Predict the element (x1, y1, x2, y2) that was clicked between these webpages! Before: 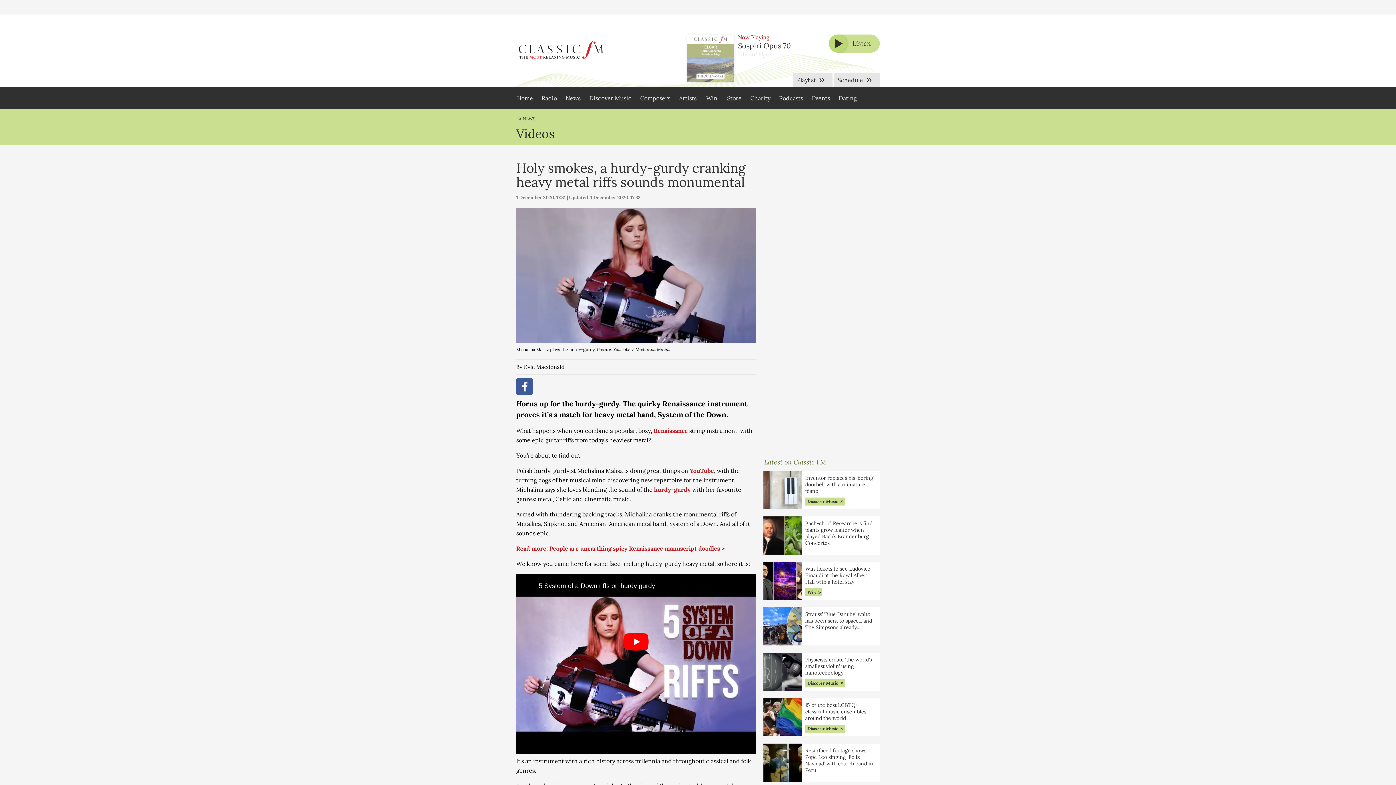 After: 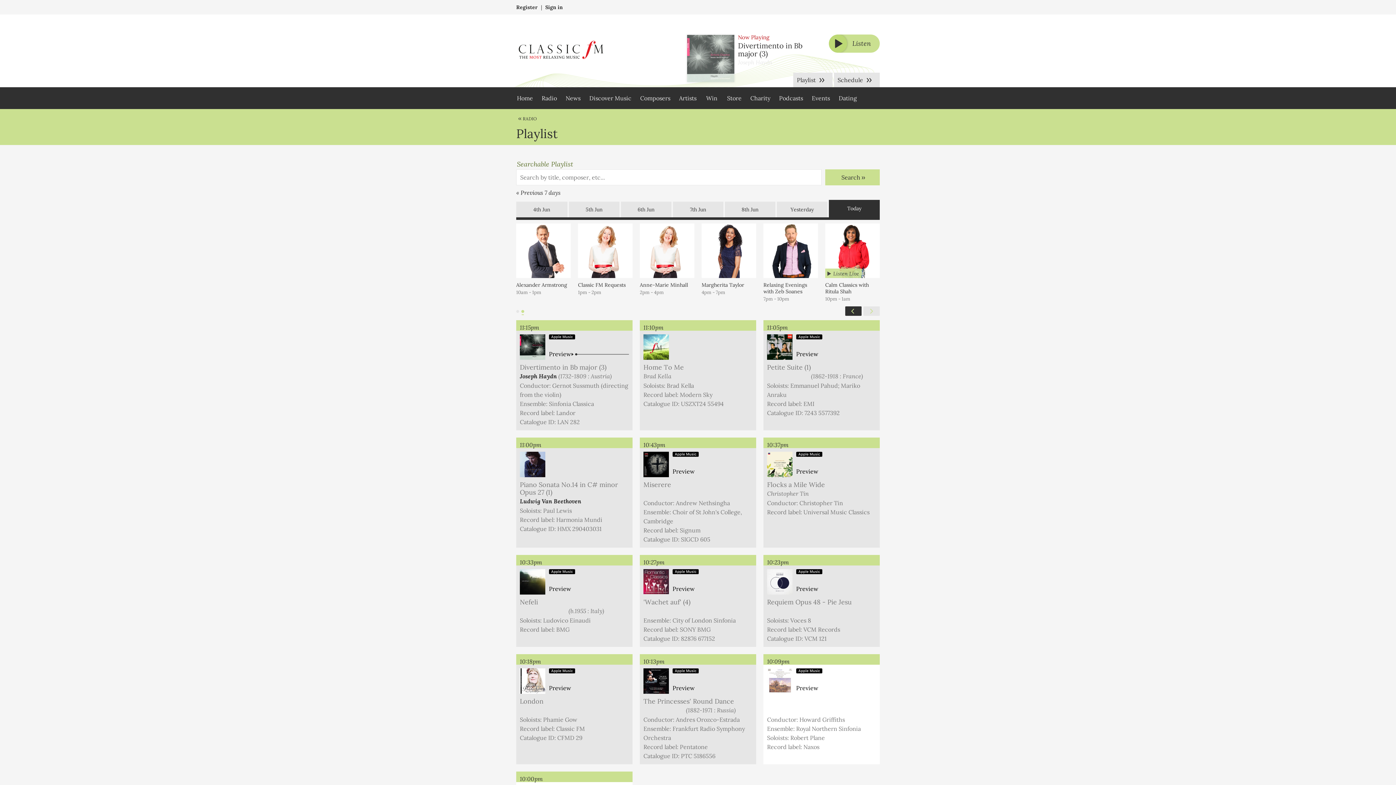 Action: label: Playlist bbox: (793, 72, 832, 87)